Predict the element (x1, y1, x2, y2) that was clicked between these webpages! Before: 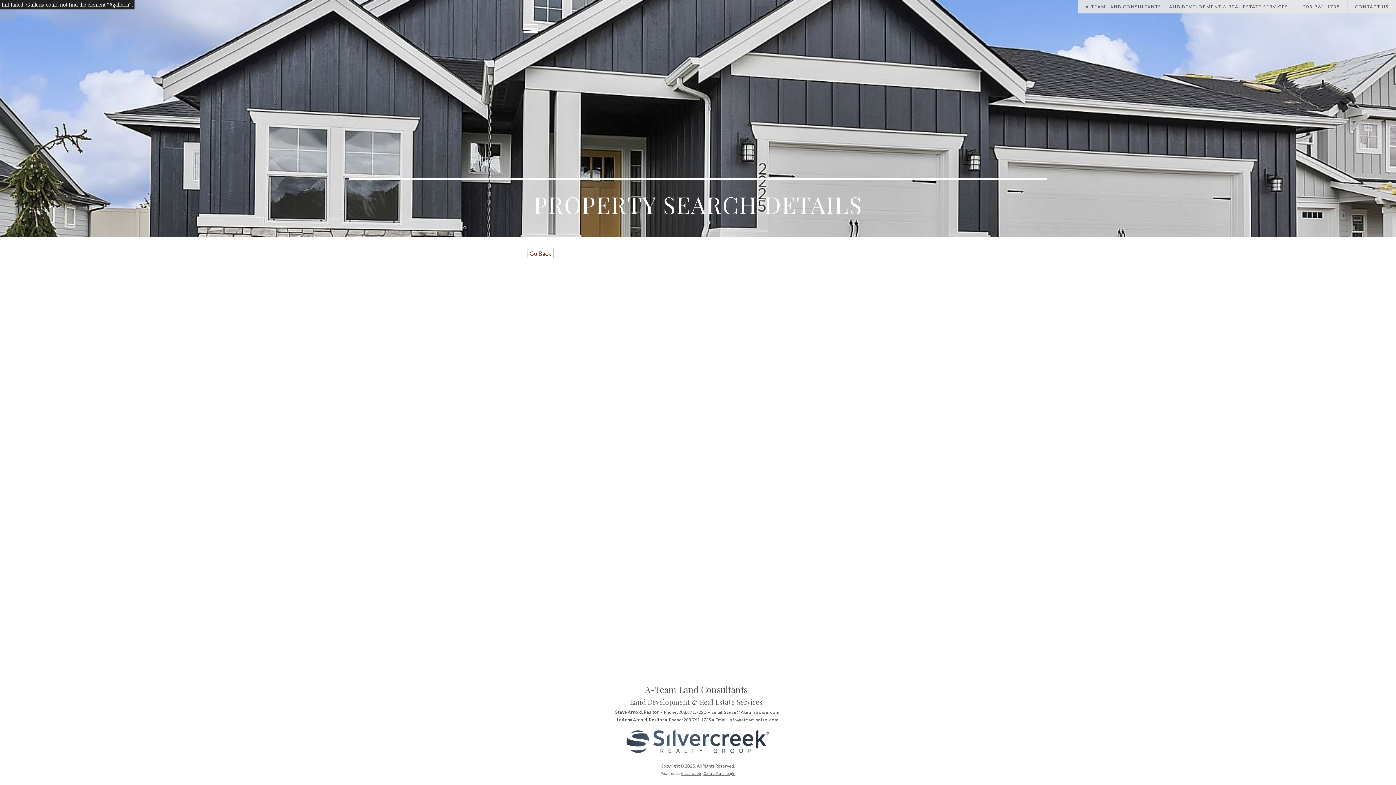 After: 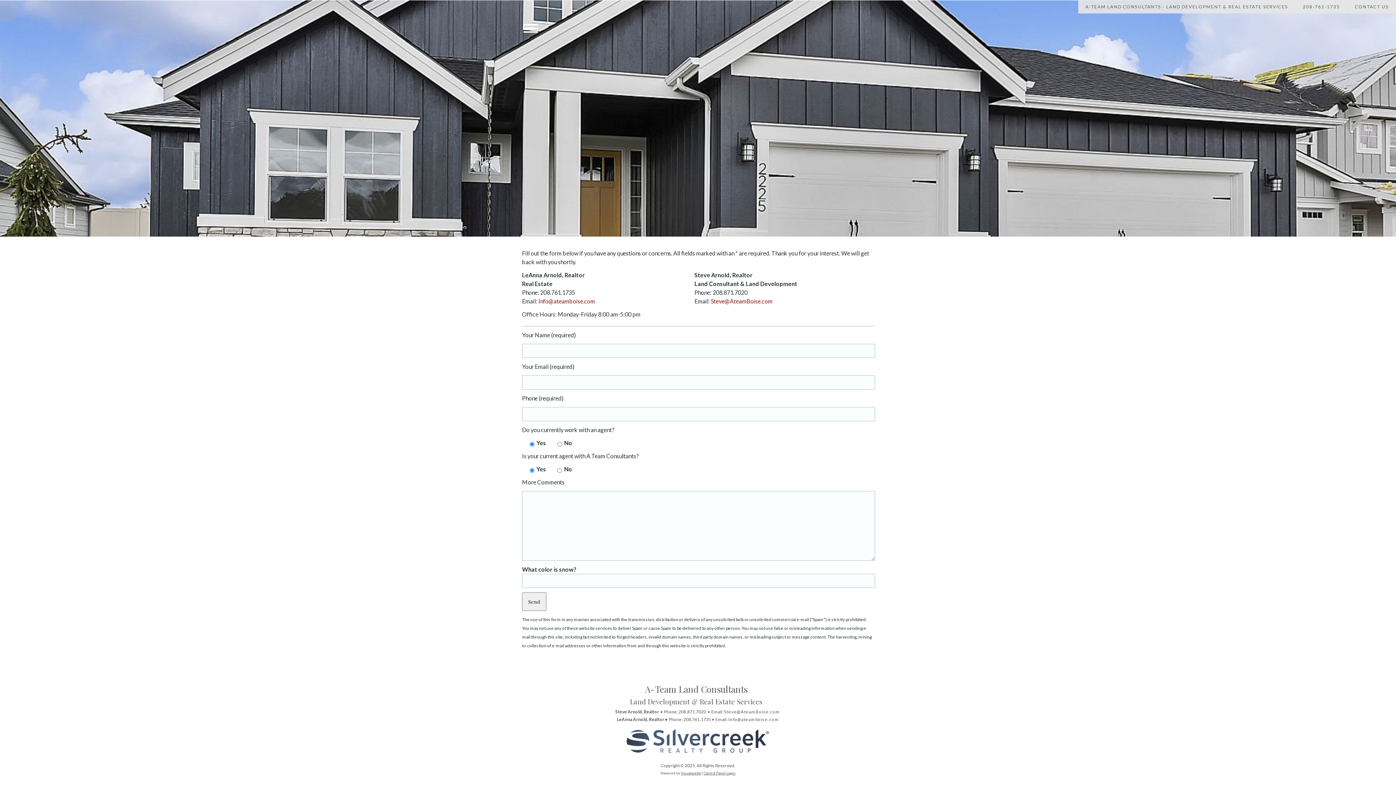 Action: bbox: (1348, 0, 1396, 13) label: CONTACT US